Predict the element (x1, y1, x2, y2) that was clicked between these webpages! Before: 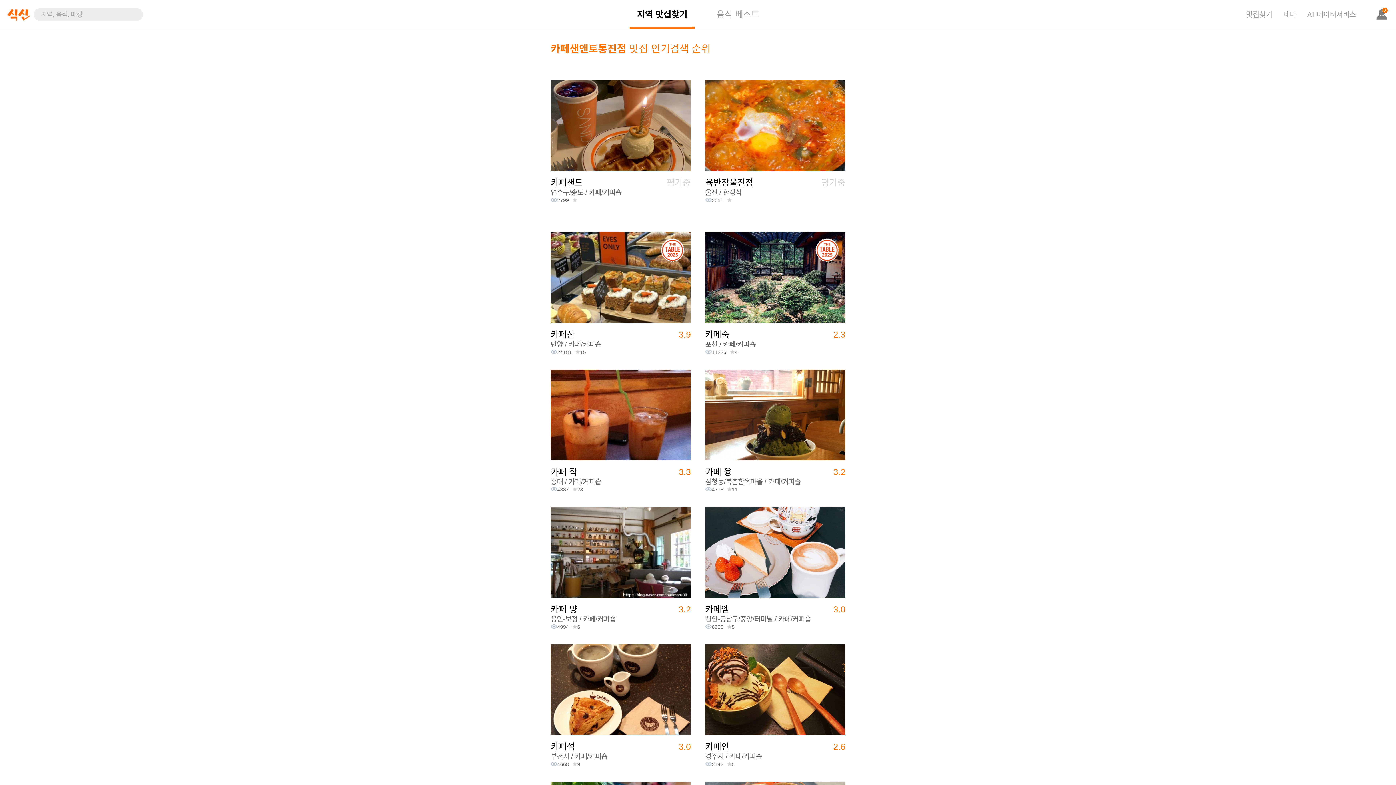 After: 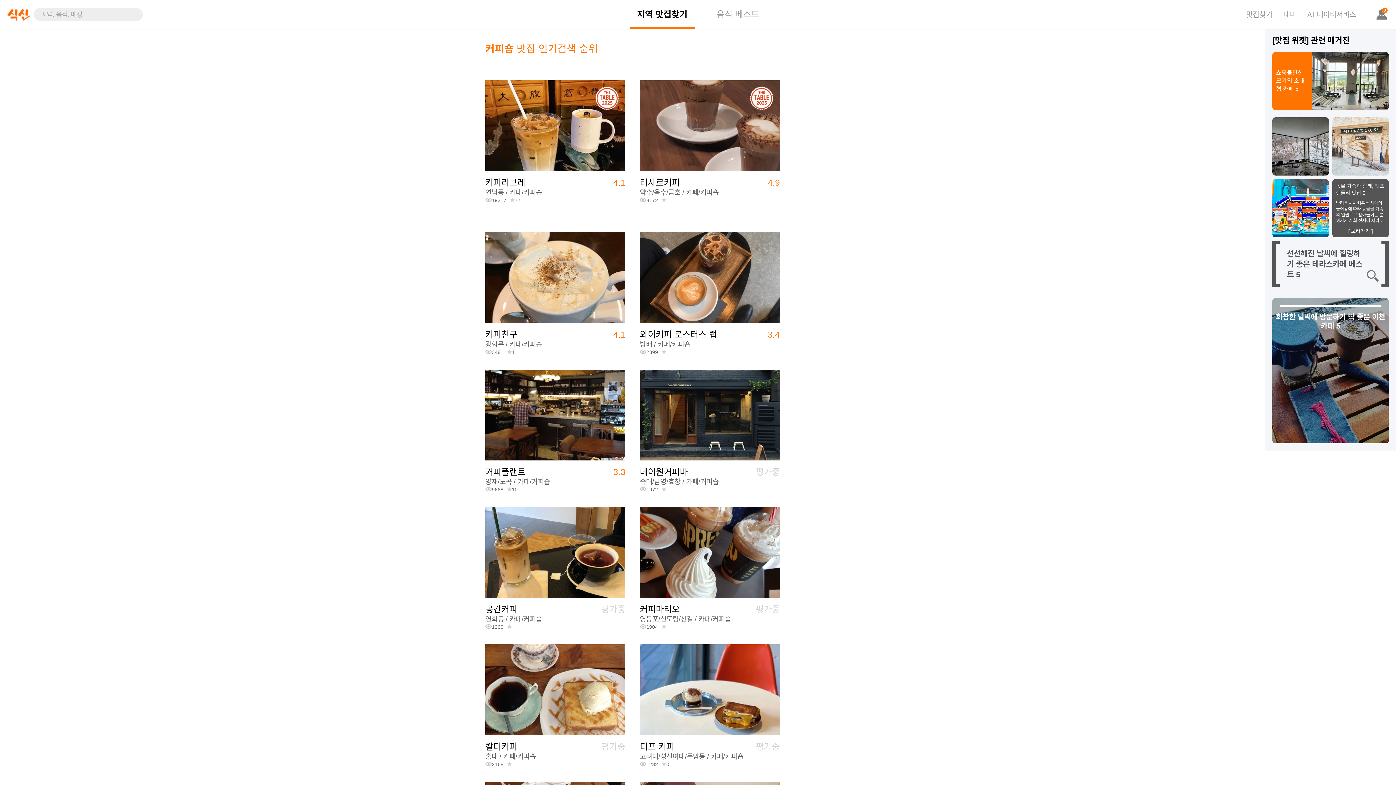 Action: label: 커피숍 bbox: (737, 340, 756, 348)